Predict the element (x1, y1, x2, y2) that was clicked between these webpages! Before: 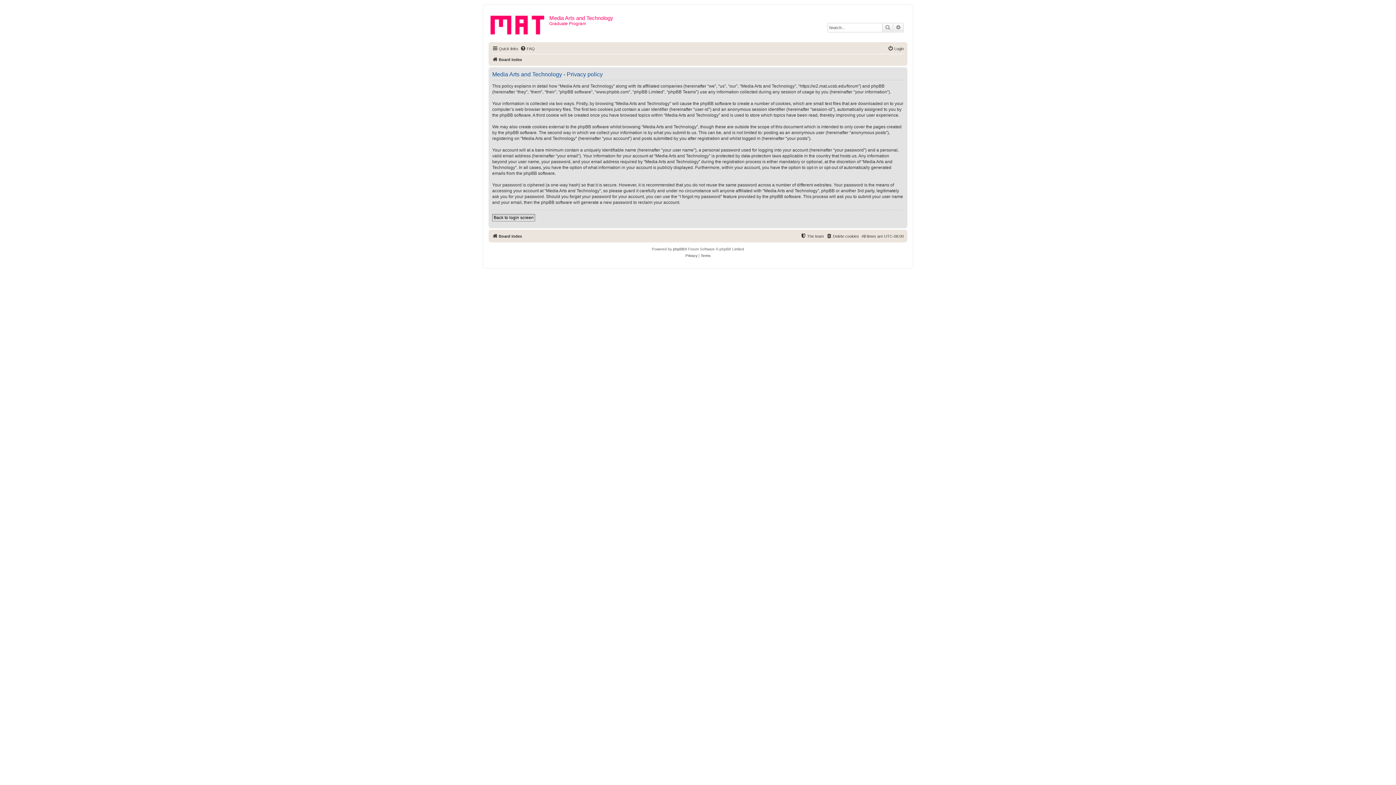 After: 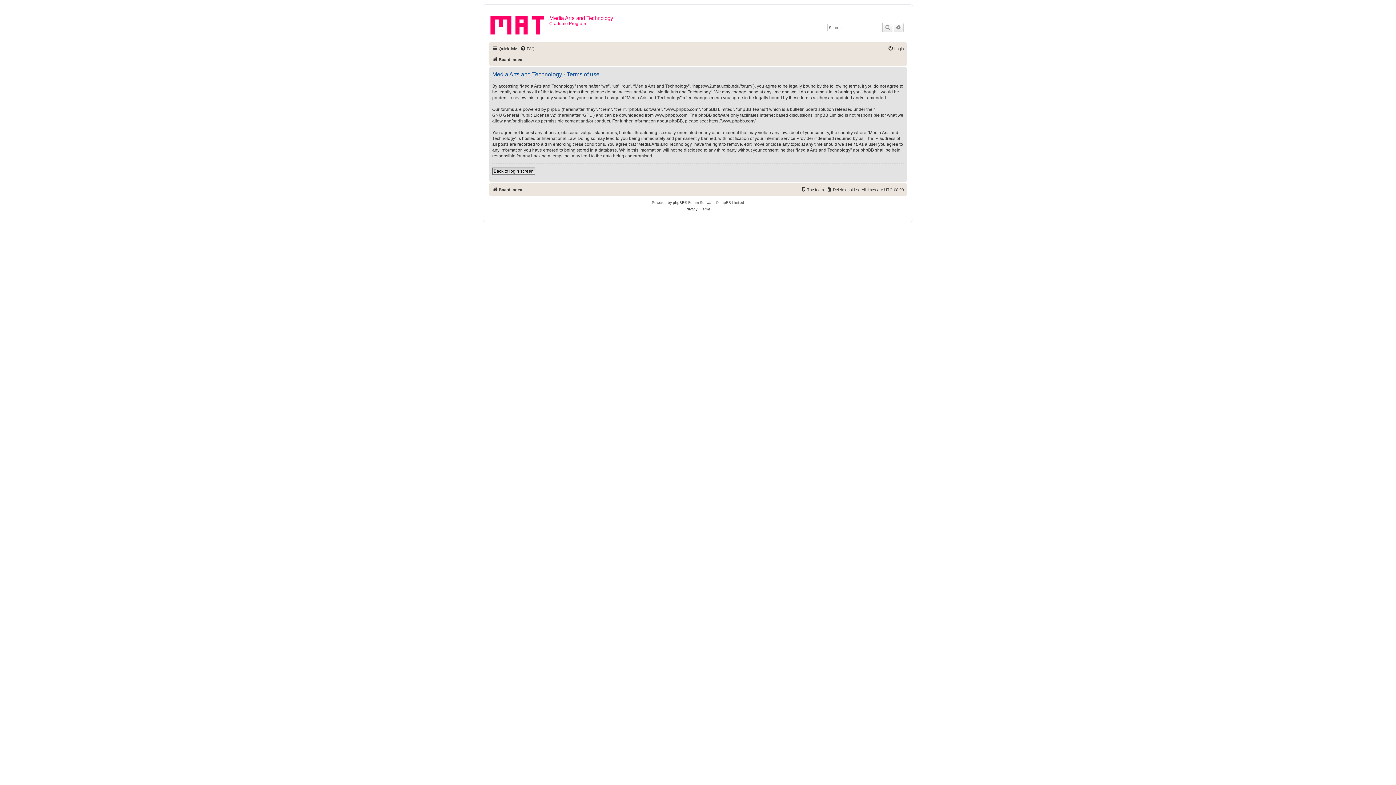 Action: bbox: (700, 252, 710, 259) label: Terms